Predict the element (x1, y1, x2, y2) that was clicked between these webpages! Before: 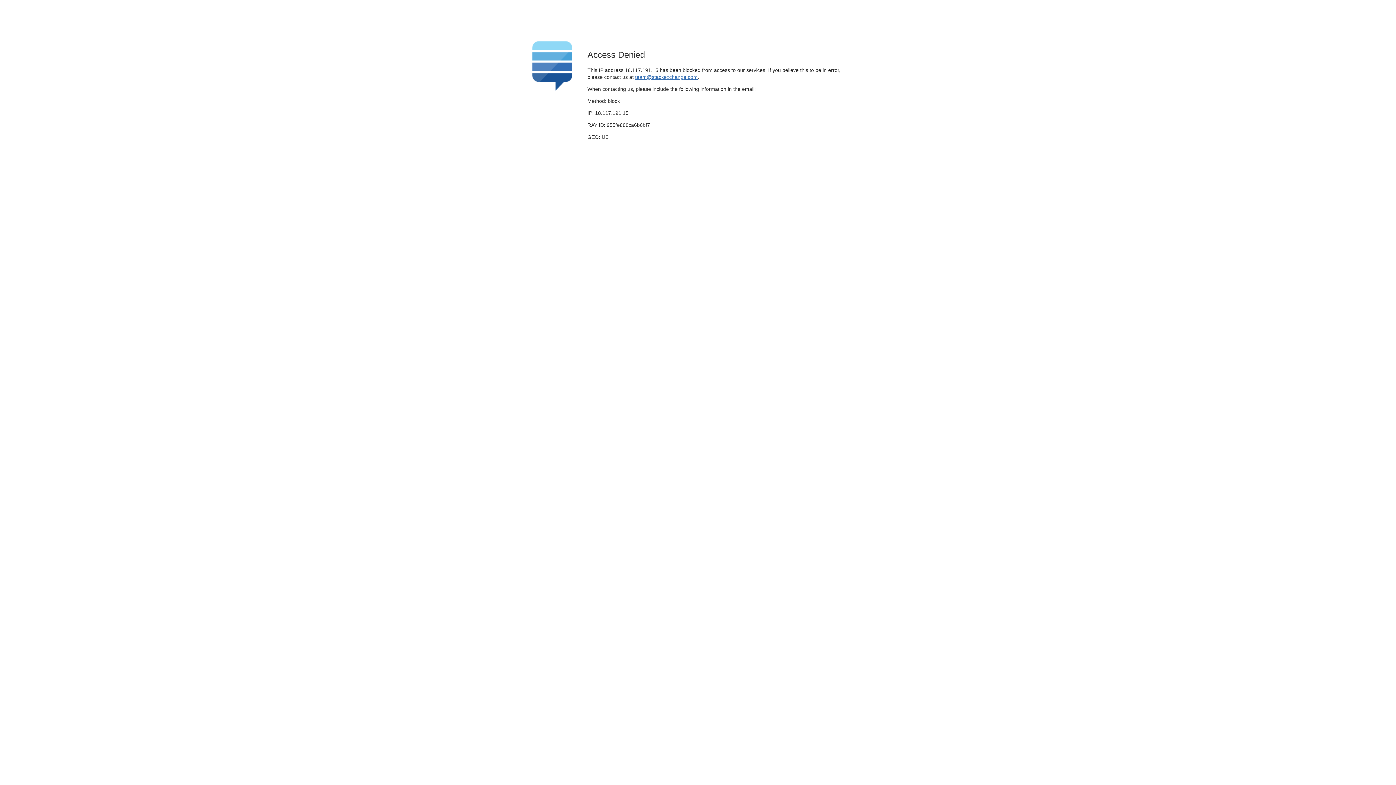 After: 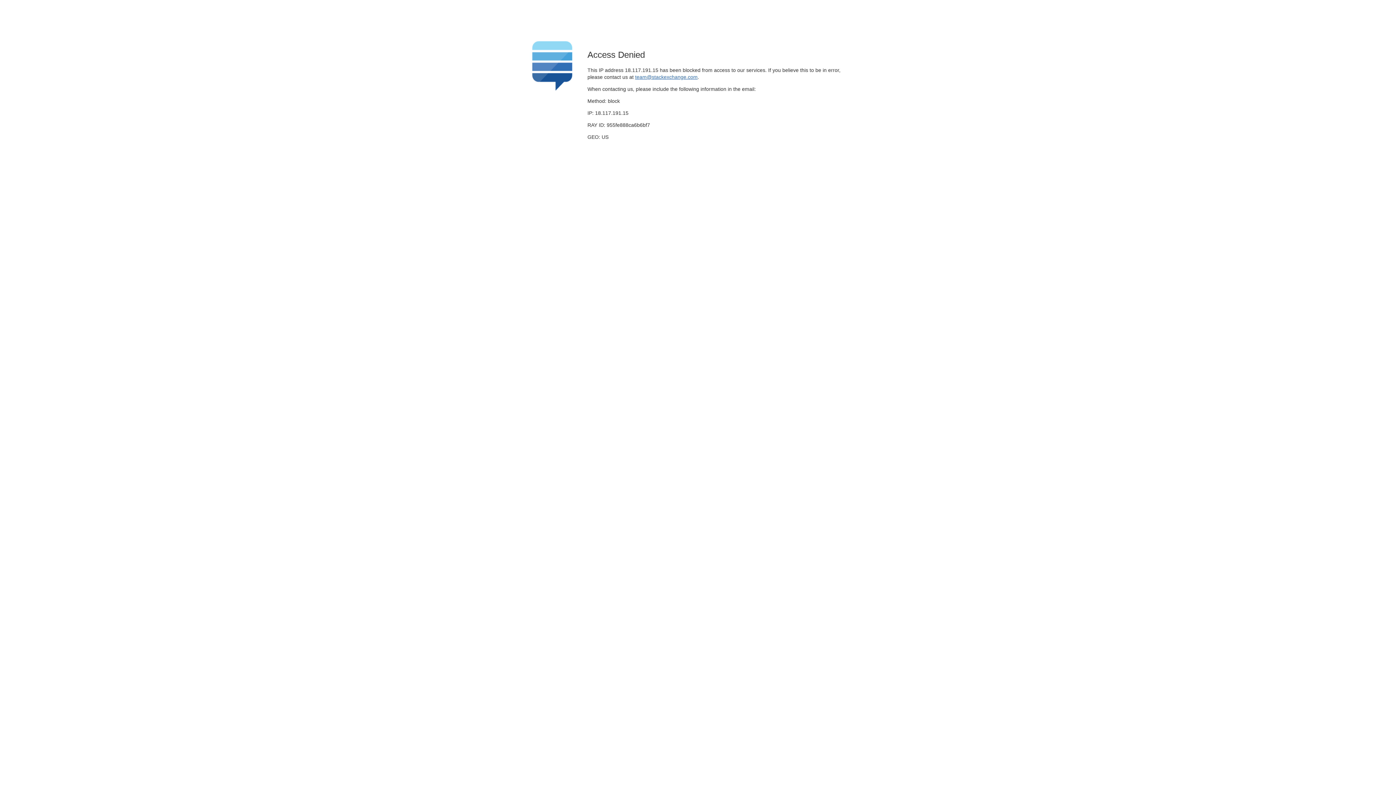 Action: bbox: (635, 74, 697, 79) label: team@stackexchange.com